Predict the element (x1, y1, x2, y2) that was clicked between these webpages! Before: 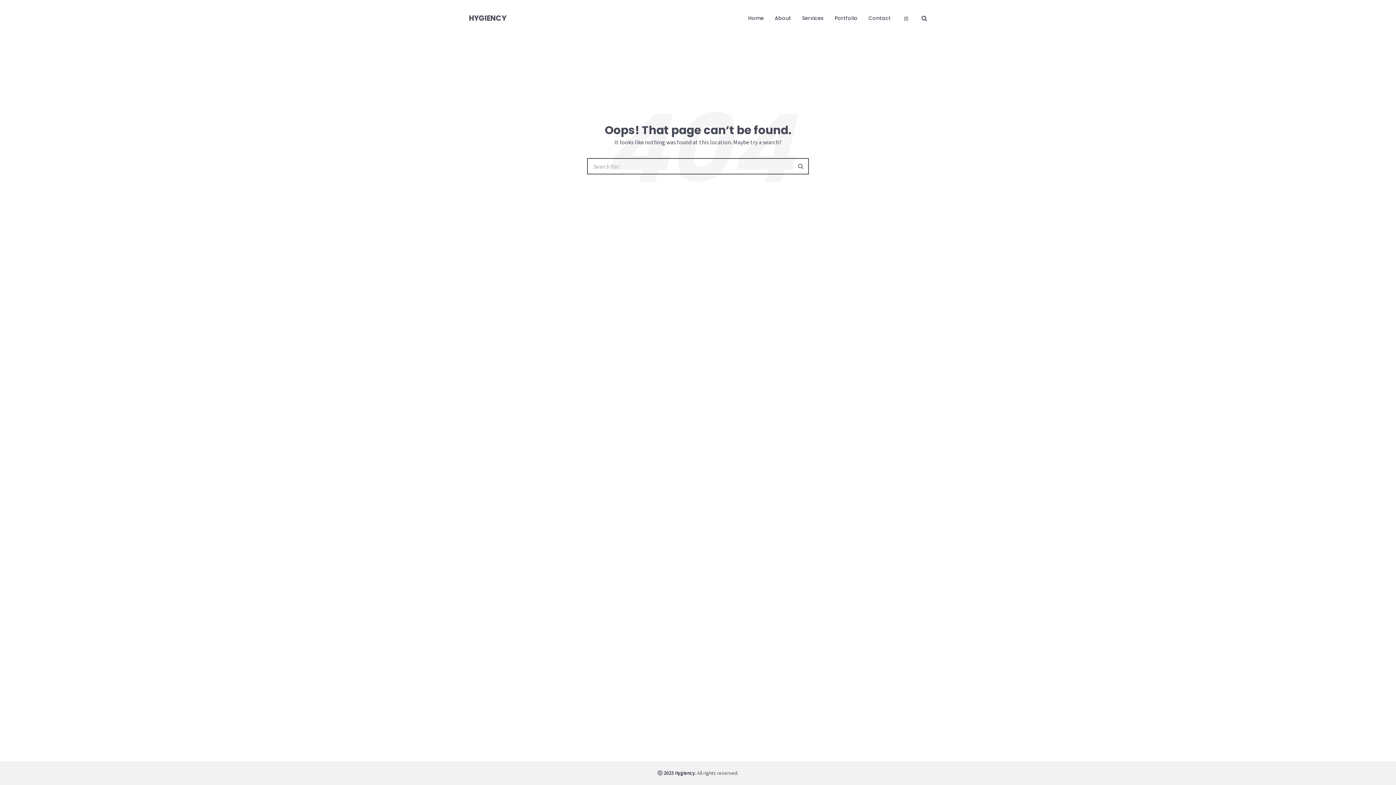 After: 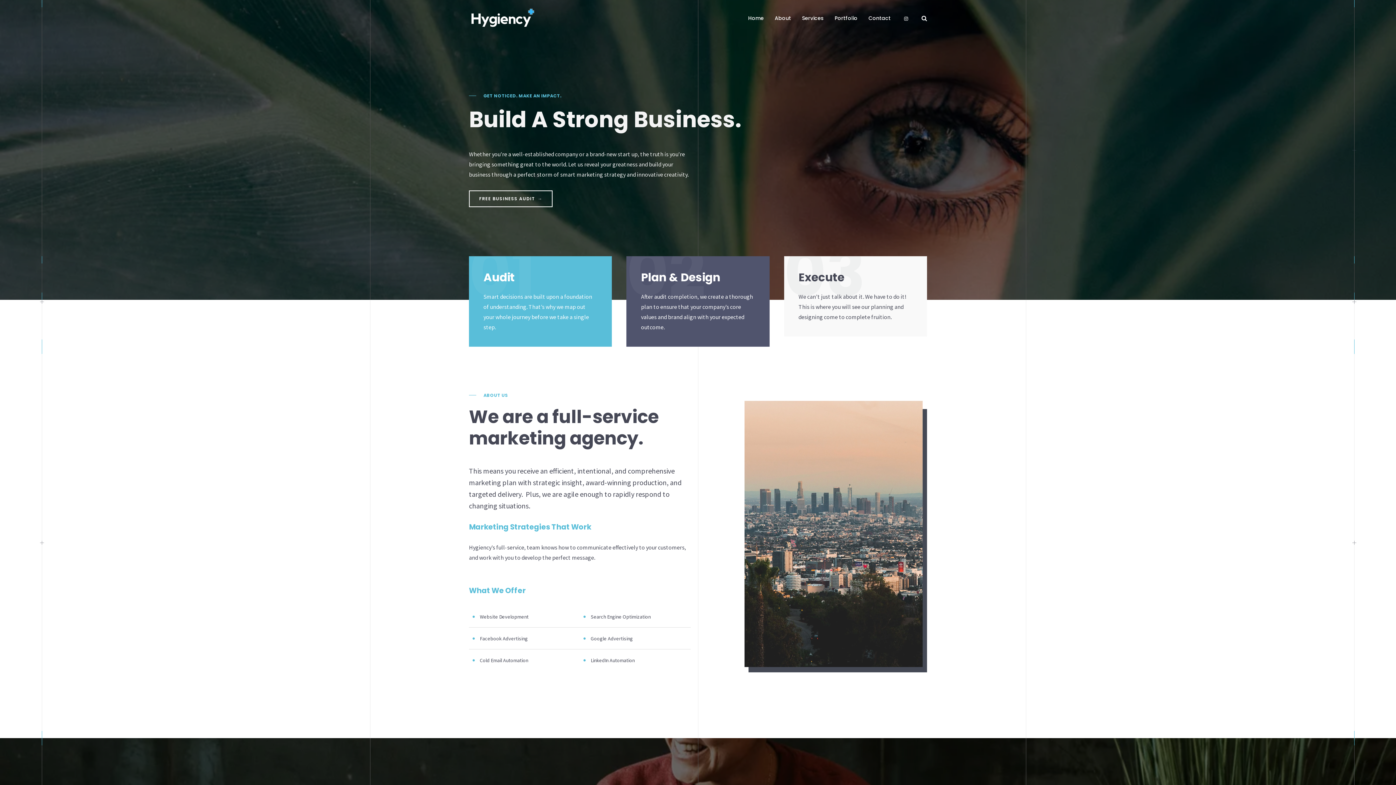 Action: bbox: (742, 12, 769, 24) label: Home